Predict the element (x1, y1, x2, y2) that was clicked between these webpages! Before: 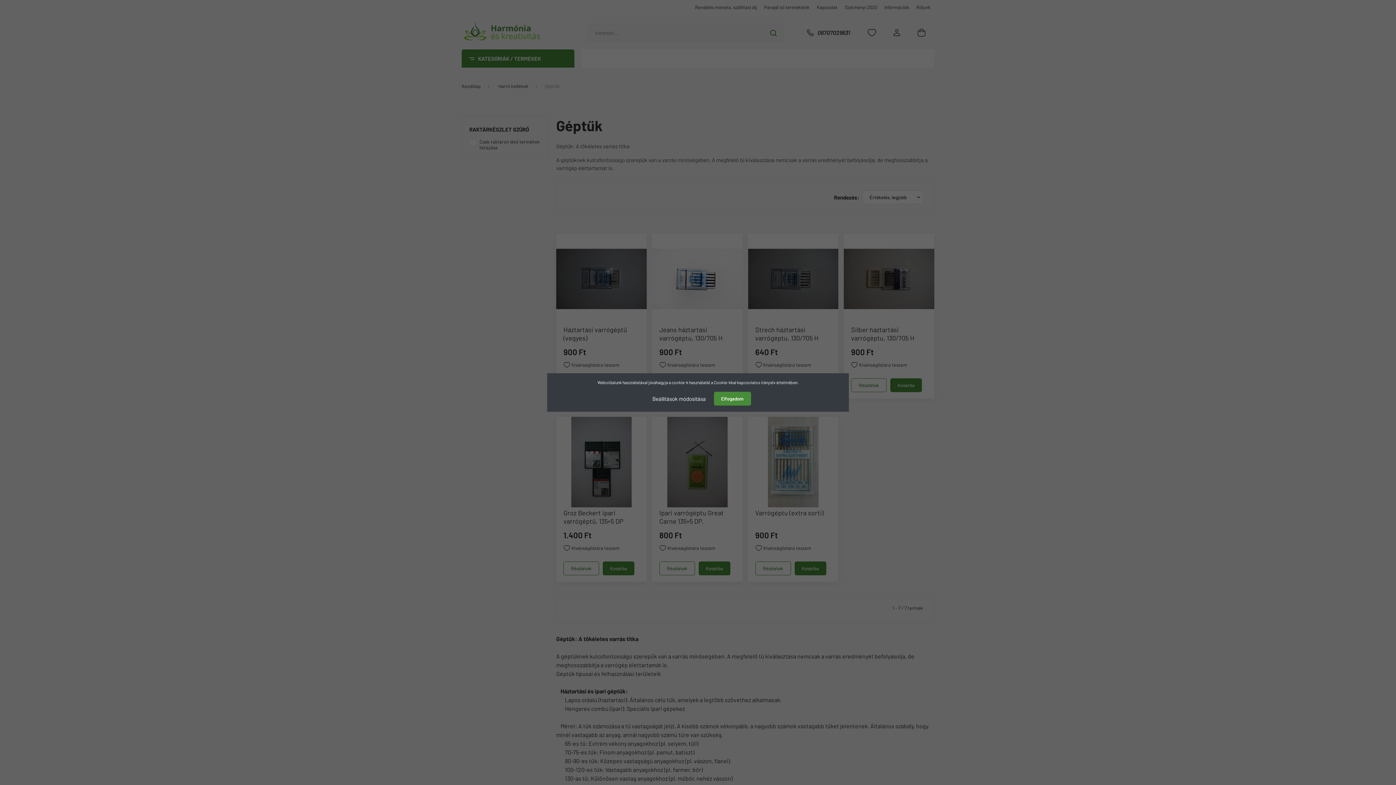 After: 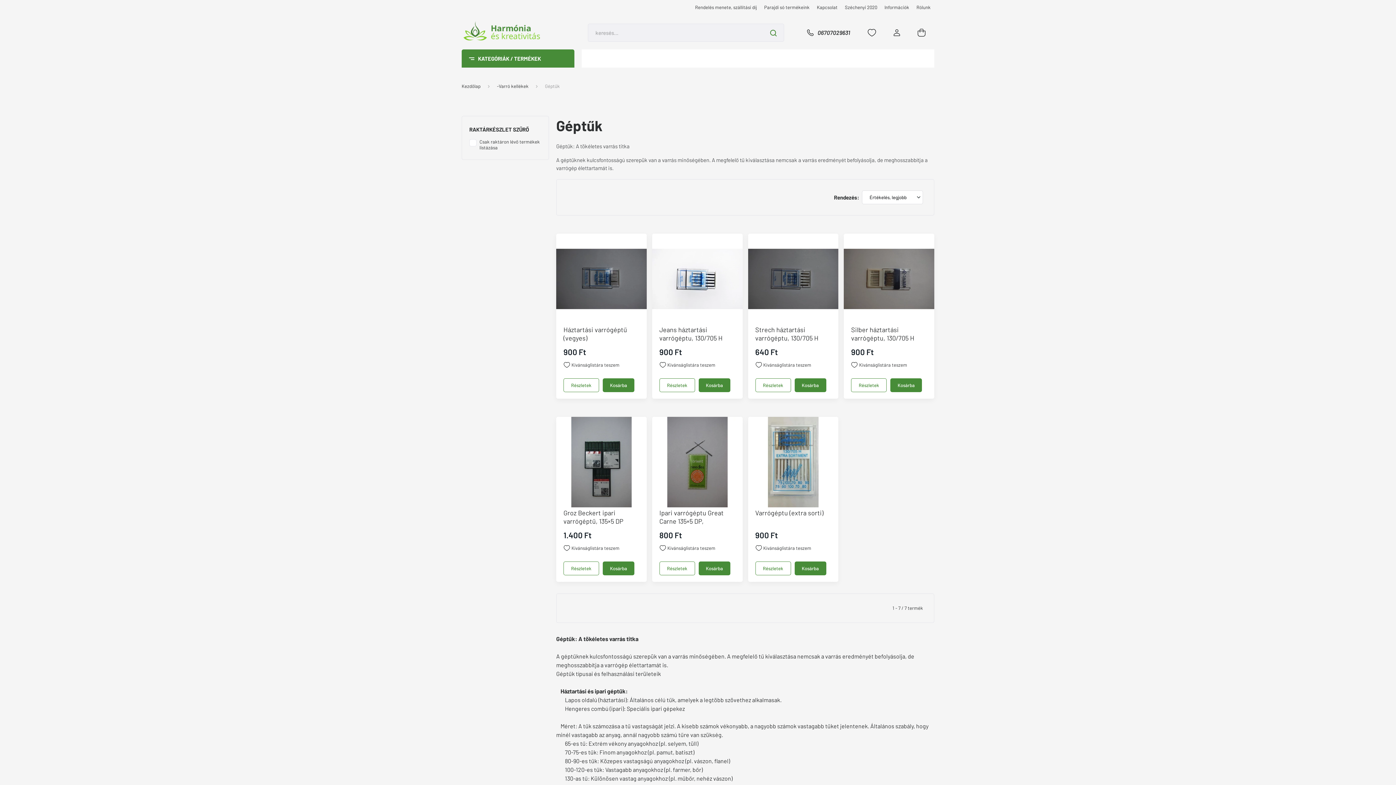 Action: label: Elfogadom bbox: (714, 392, 751, 405)